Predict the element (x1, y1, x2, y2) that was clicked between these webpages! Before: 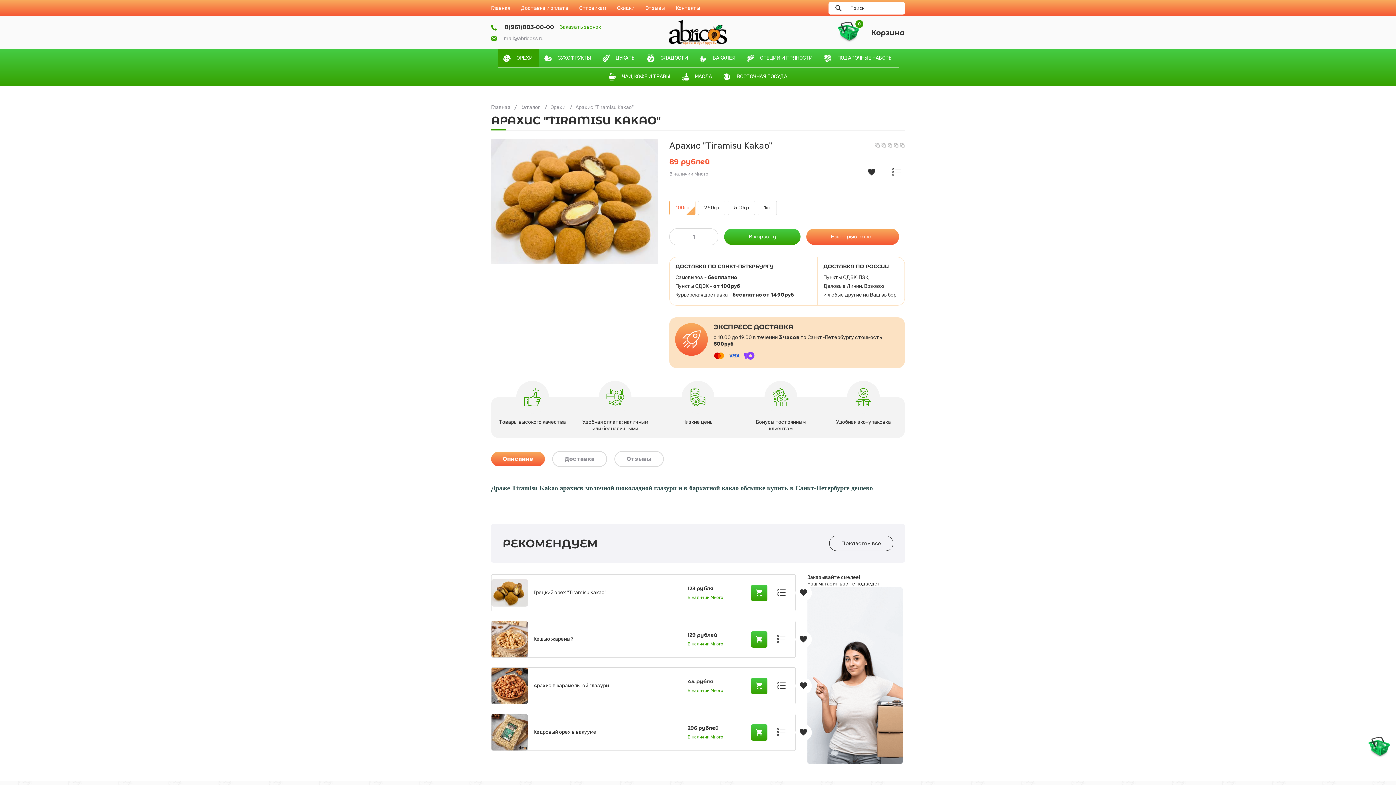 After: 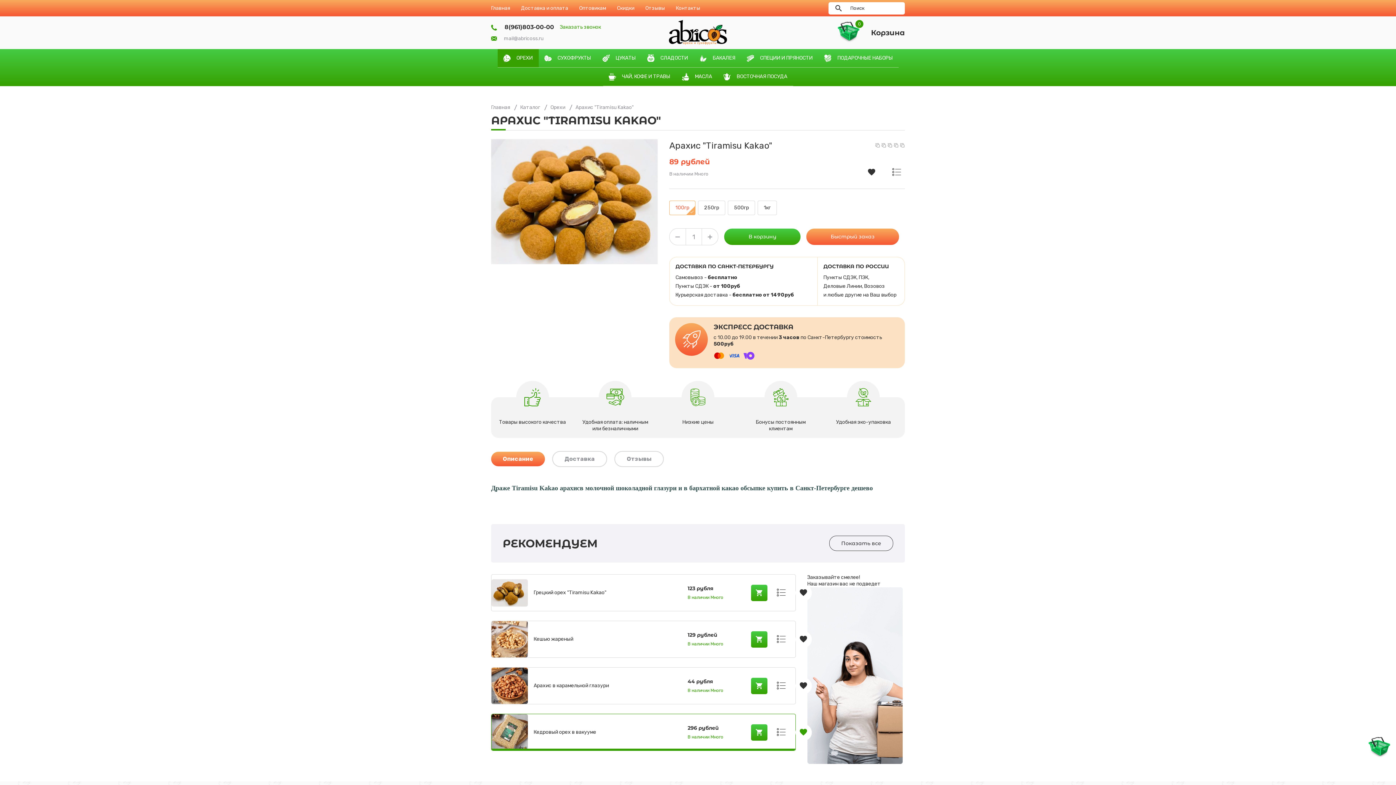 Action: bbox: (795, 724, 811, 740)